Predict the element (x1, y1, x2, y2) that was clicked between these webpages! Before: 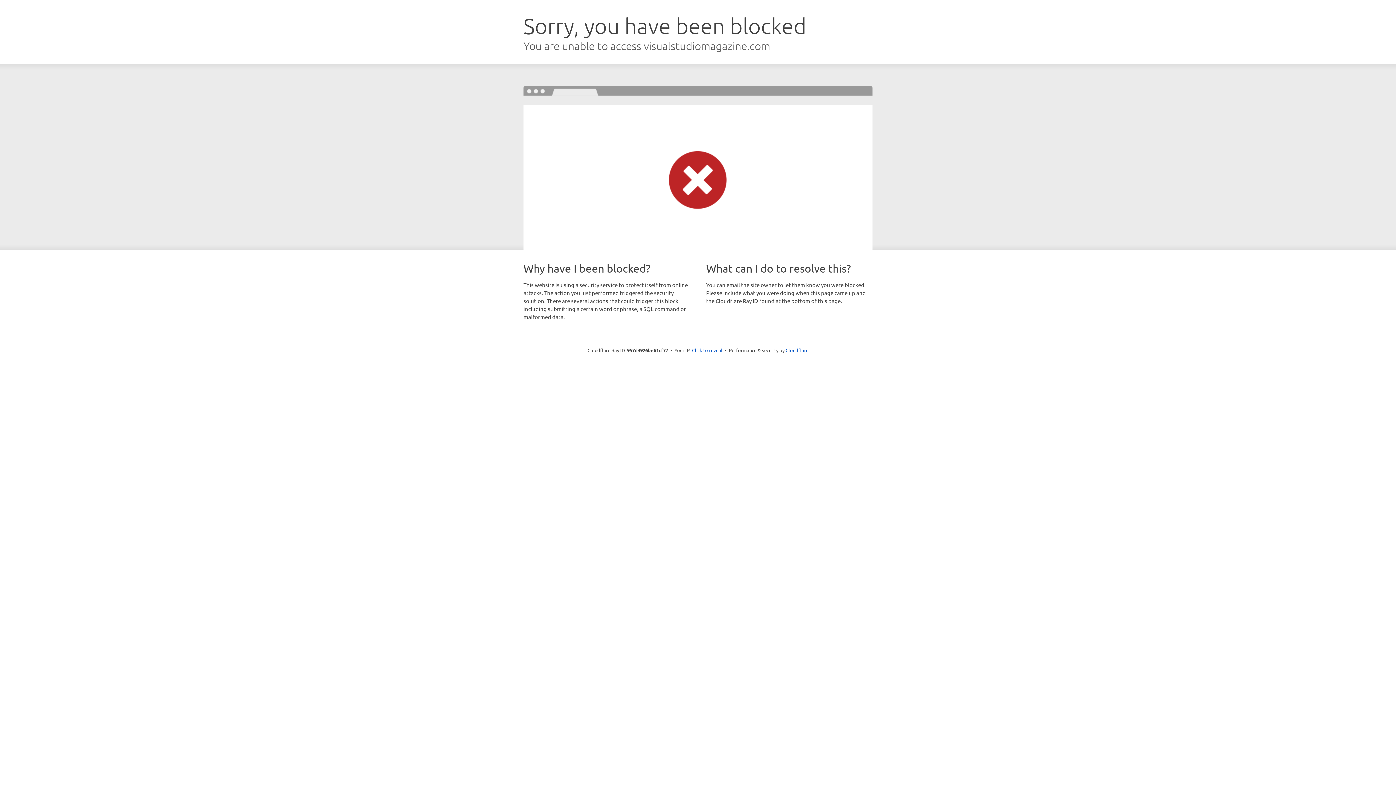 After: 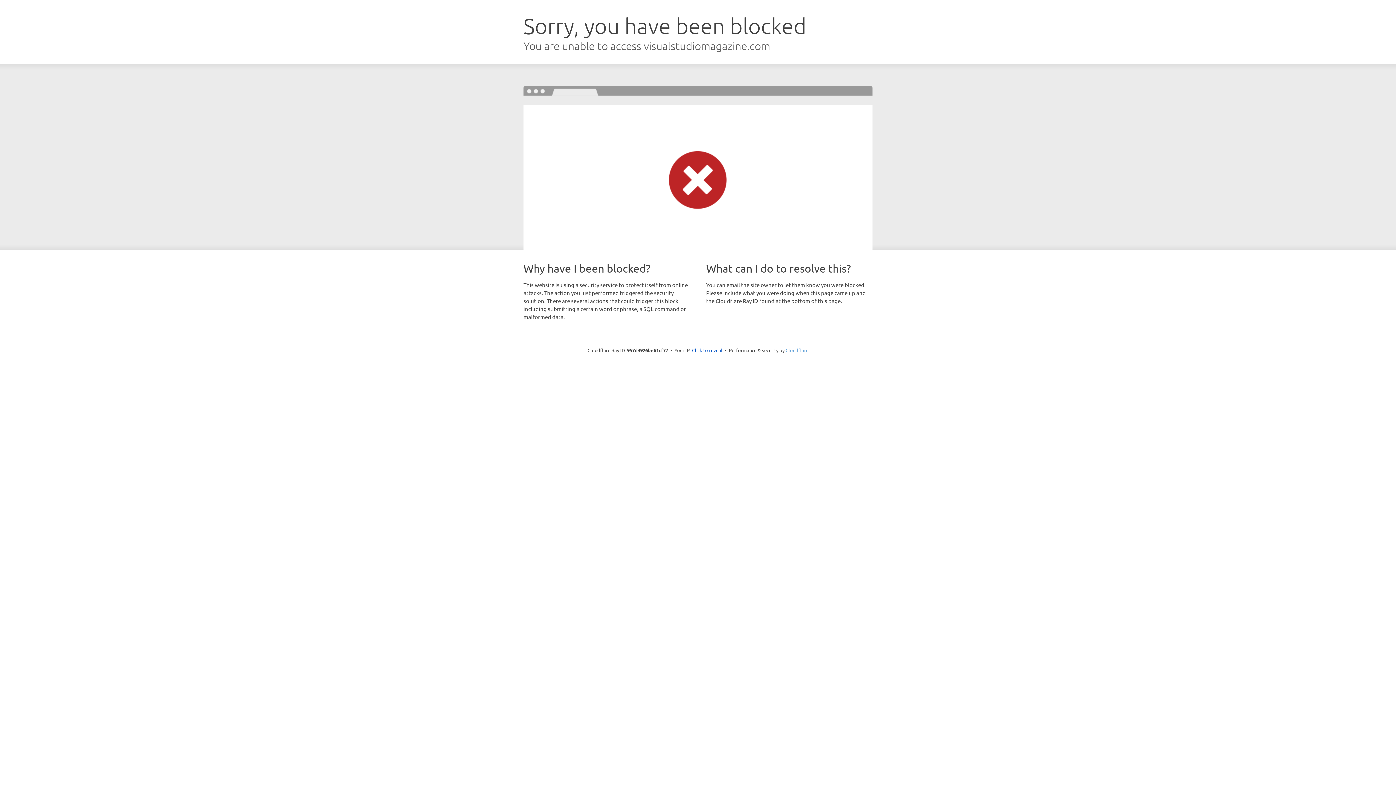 Action: bbox: (785, 347, 808, 353) label: Cloudflare